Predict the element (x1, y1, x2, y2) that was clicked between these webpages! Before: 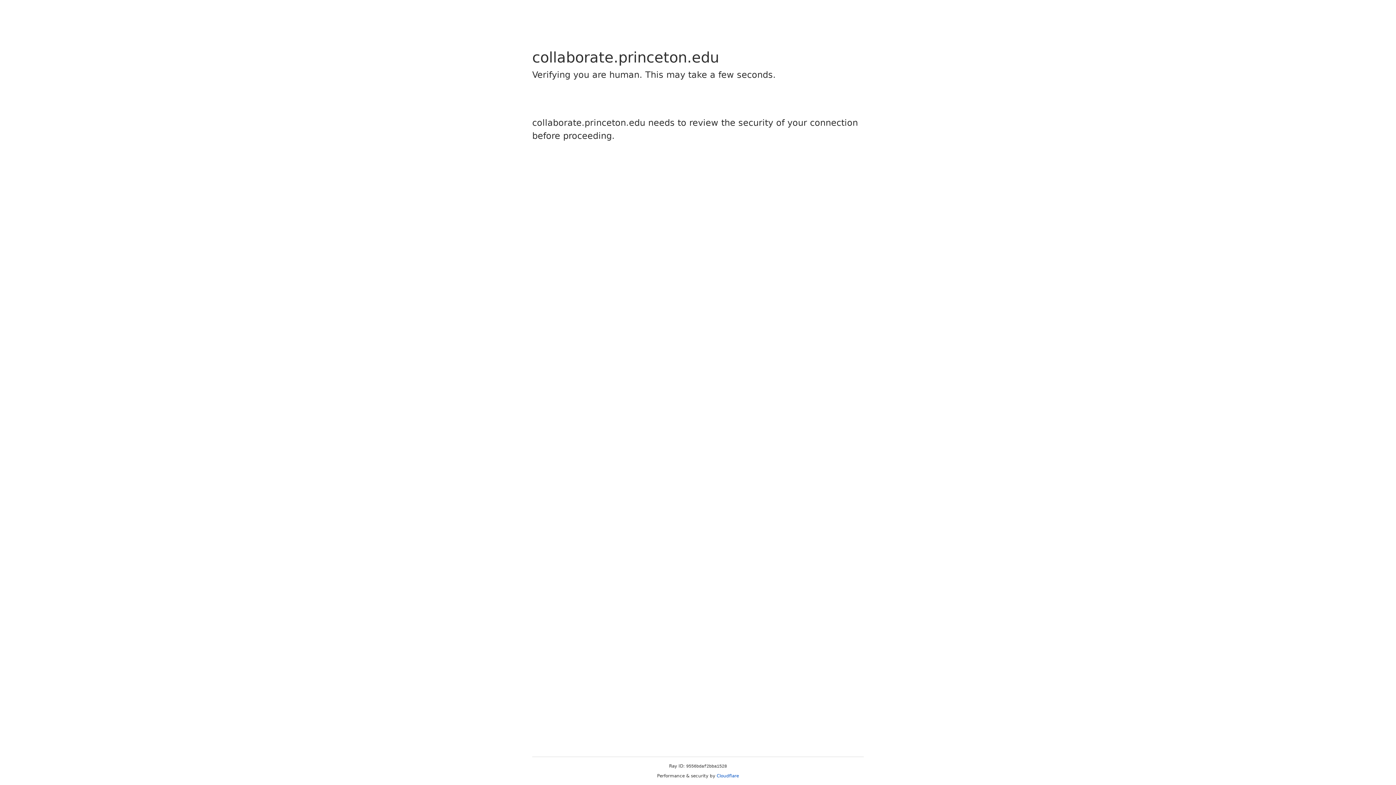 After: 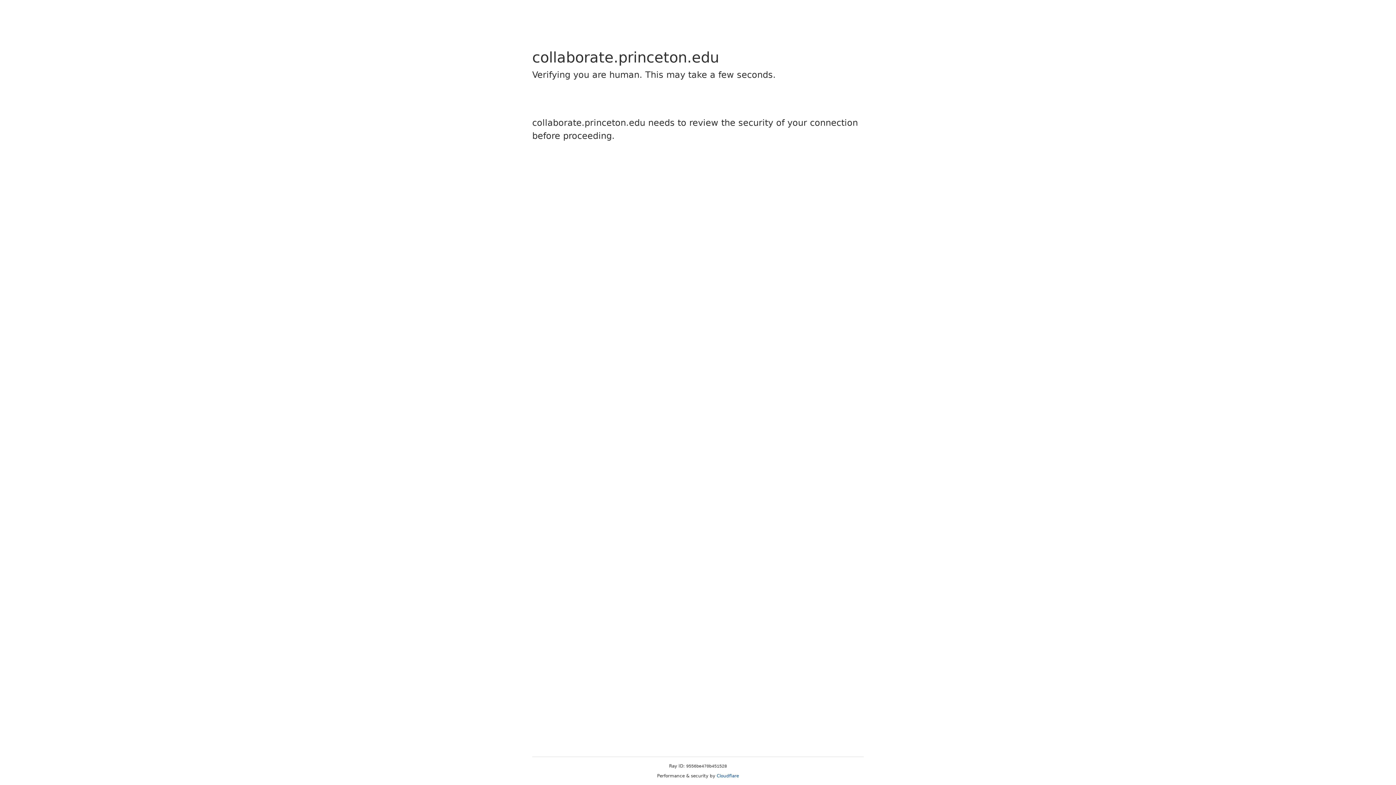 Action: bbox: (716, 773, 739, 778) label: Cloudflare